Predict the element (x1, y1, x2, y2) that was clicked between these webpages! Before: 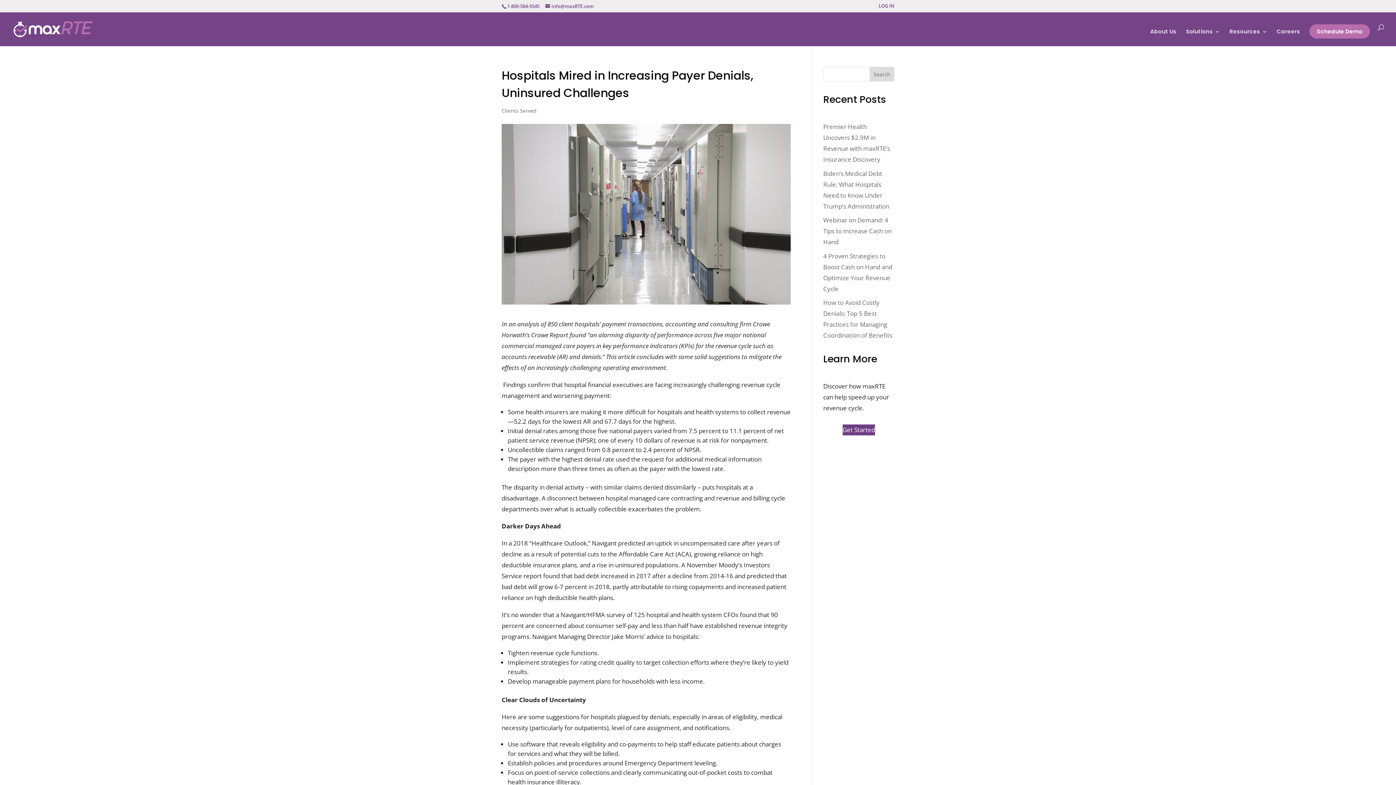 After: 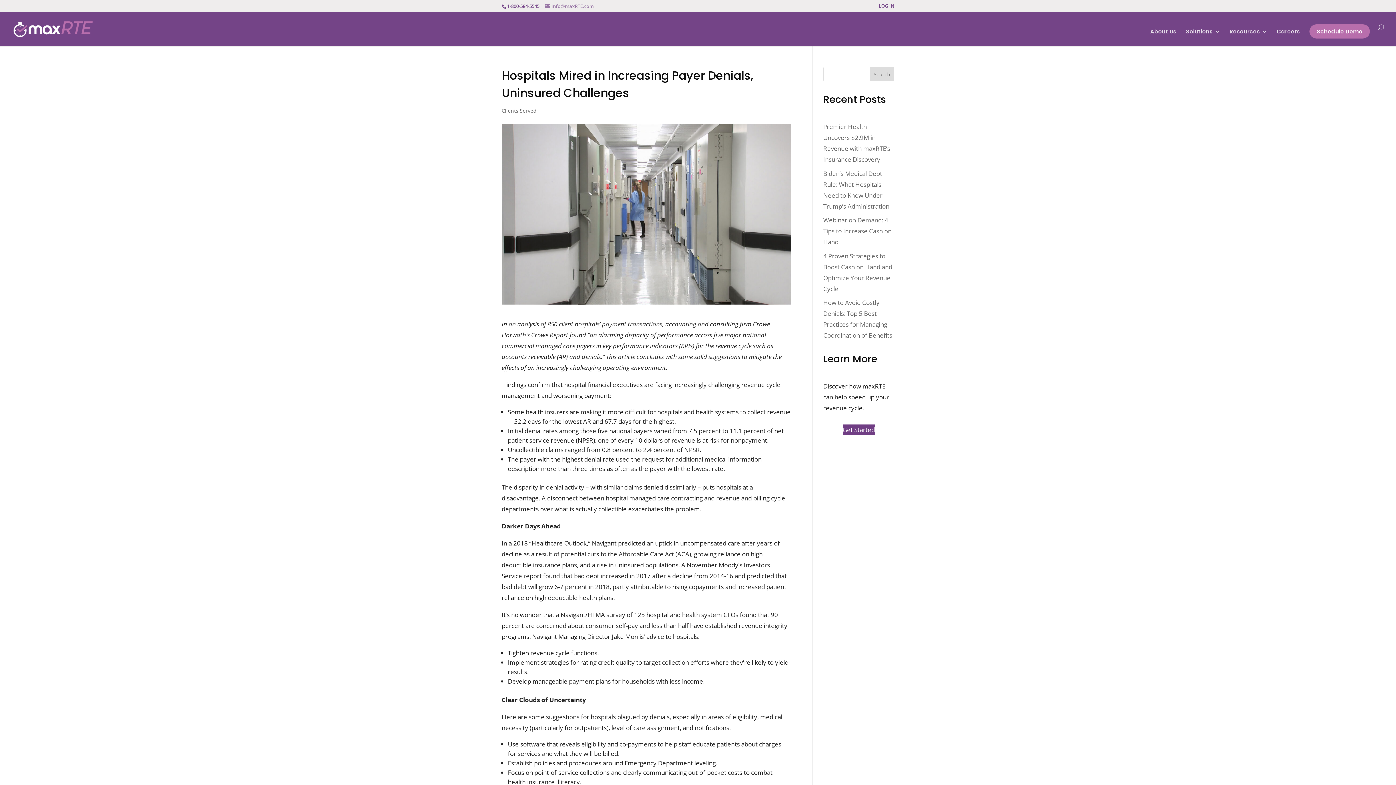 Action: bbox: (545, 2, 593, 9) label: info@maxRTE.com